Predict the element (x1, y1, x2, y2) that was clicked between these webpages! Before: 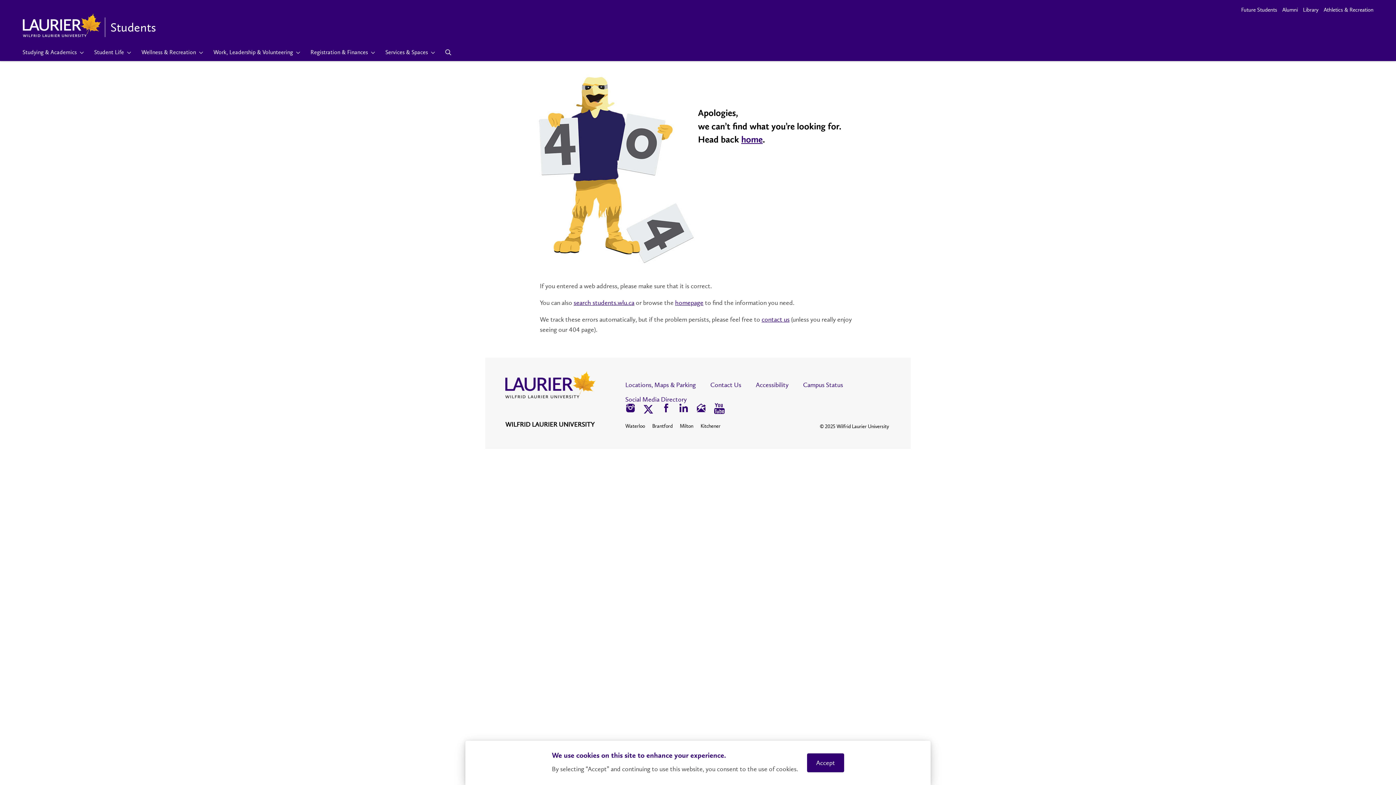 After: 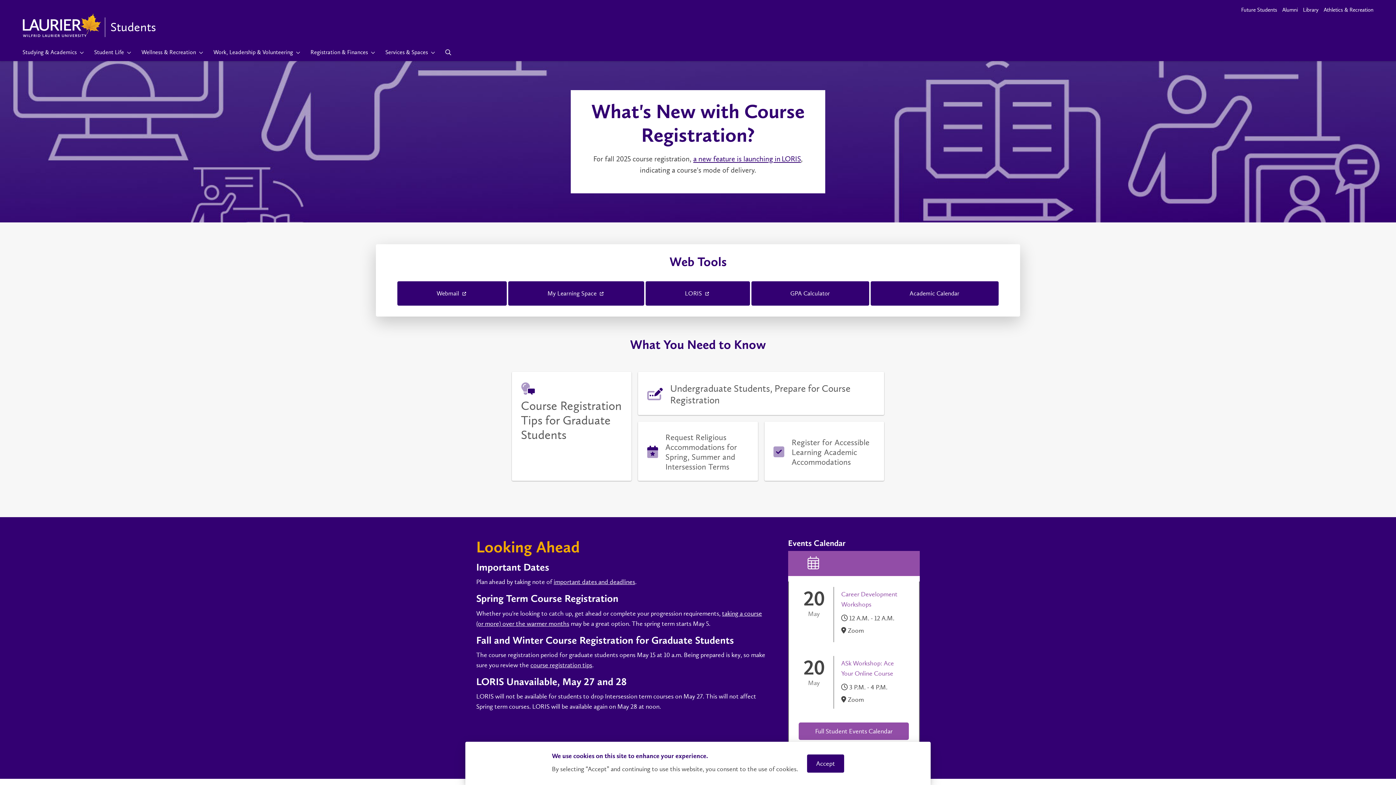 Action: label: homepage bbox: (675, 298, 703, 306)